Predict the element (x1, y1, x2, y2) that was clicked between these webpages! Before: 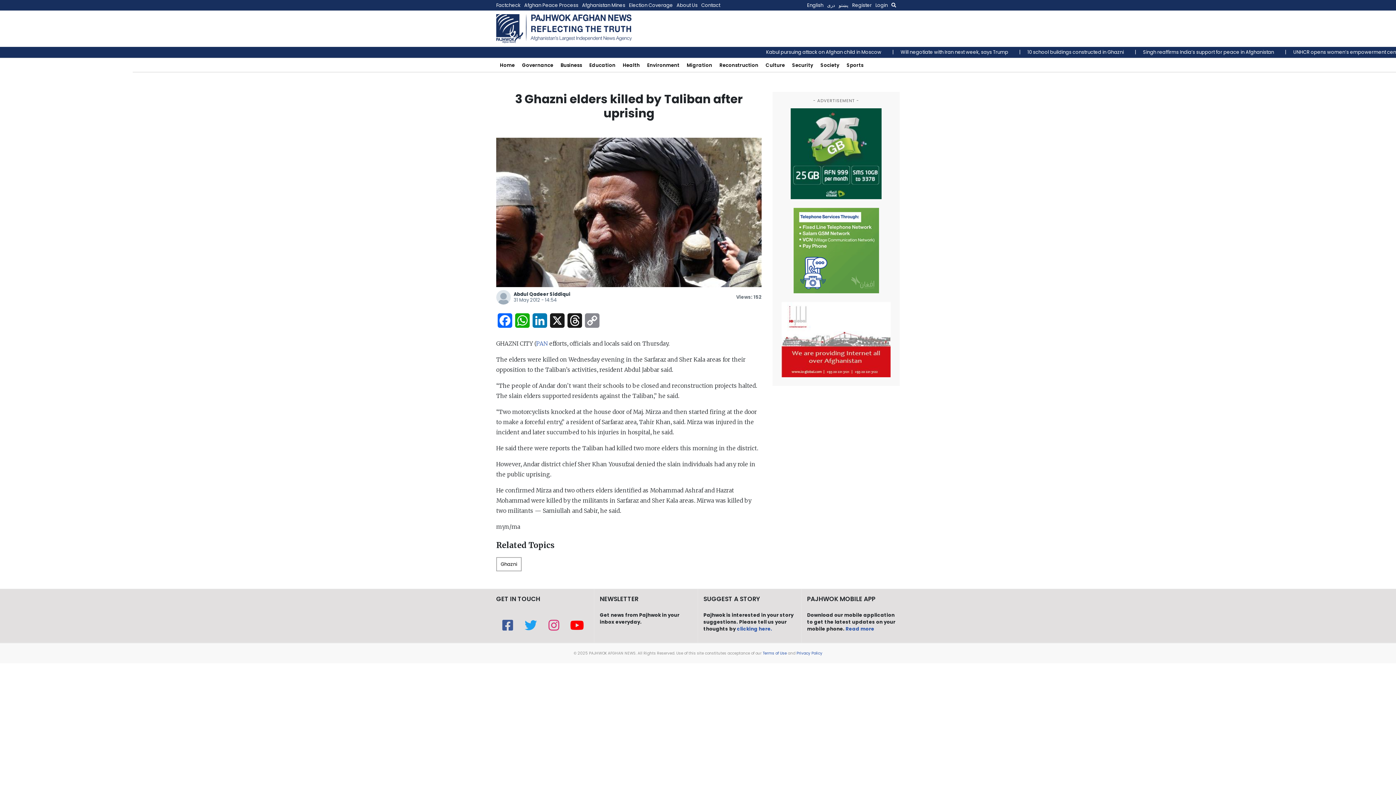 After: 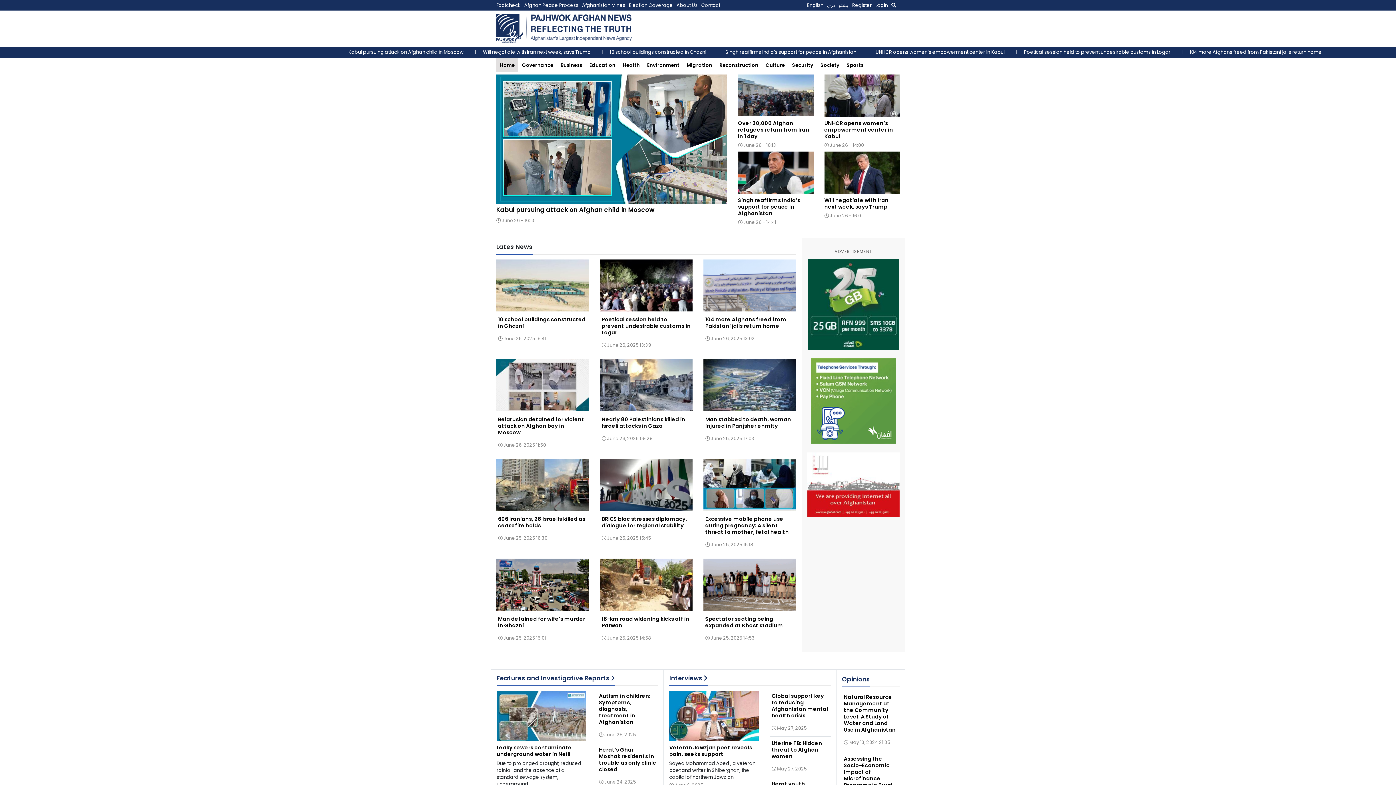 Action: bbox: (496, 14, 631, 43)